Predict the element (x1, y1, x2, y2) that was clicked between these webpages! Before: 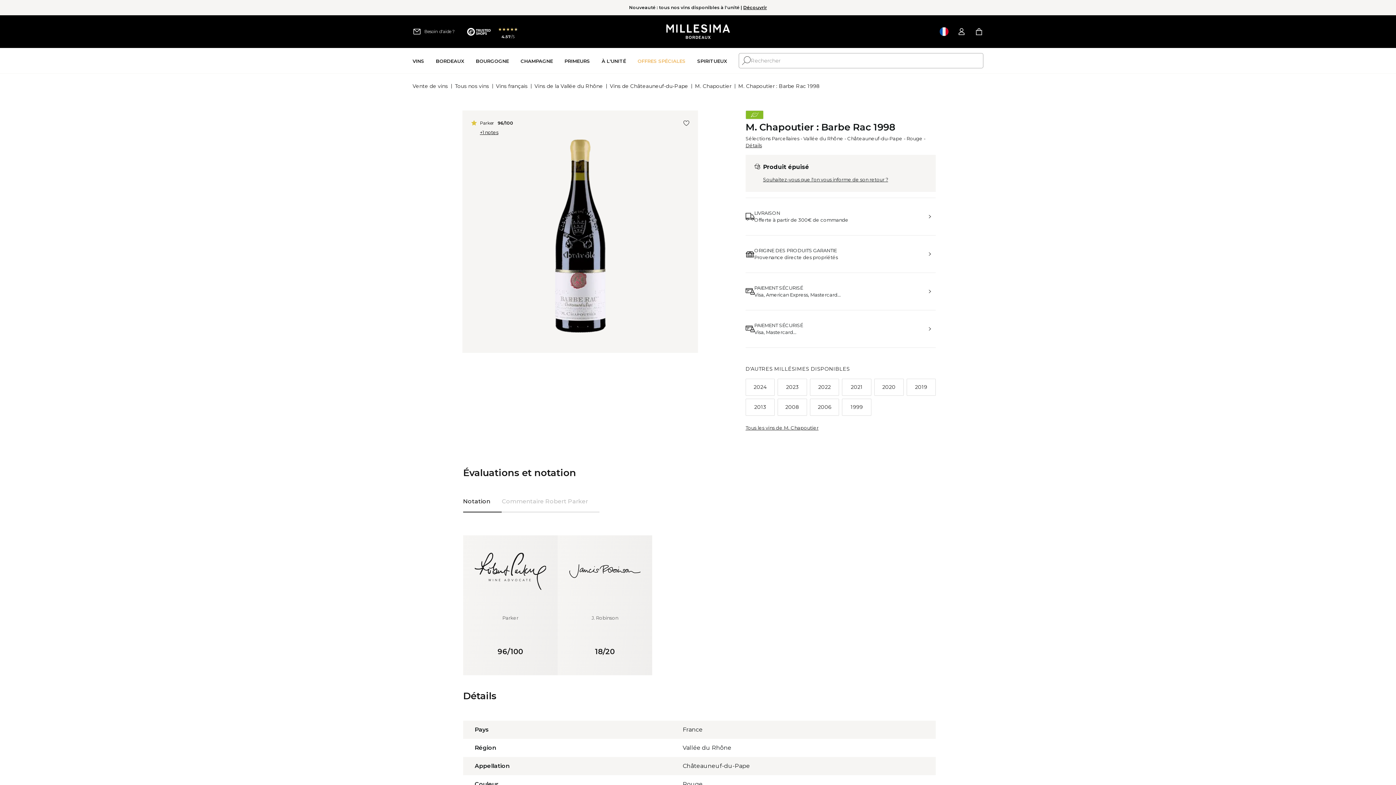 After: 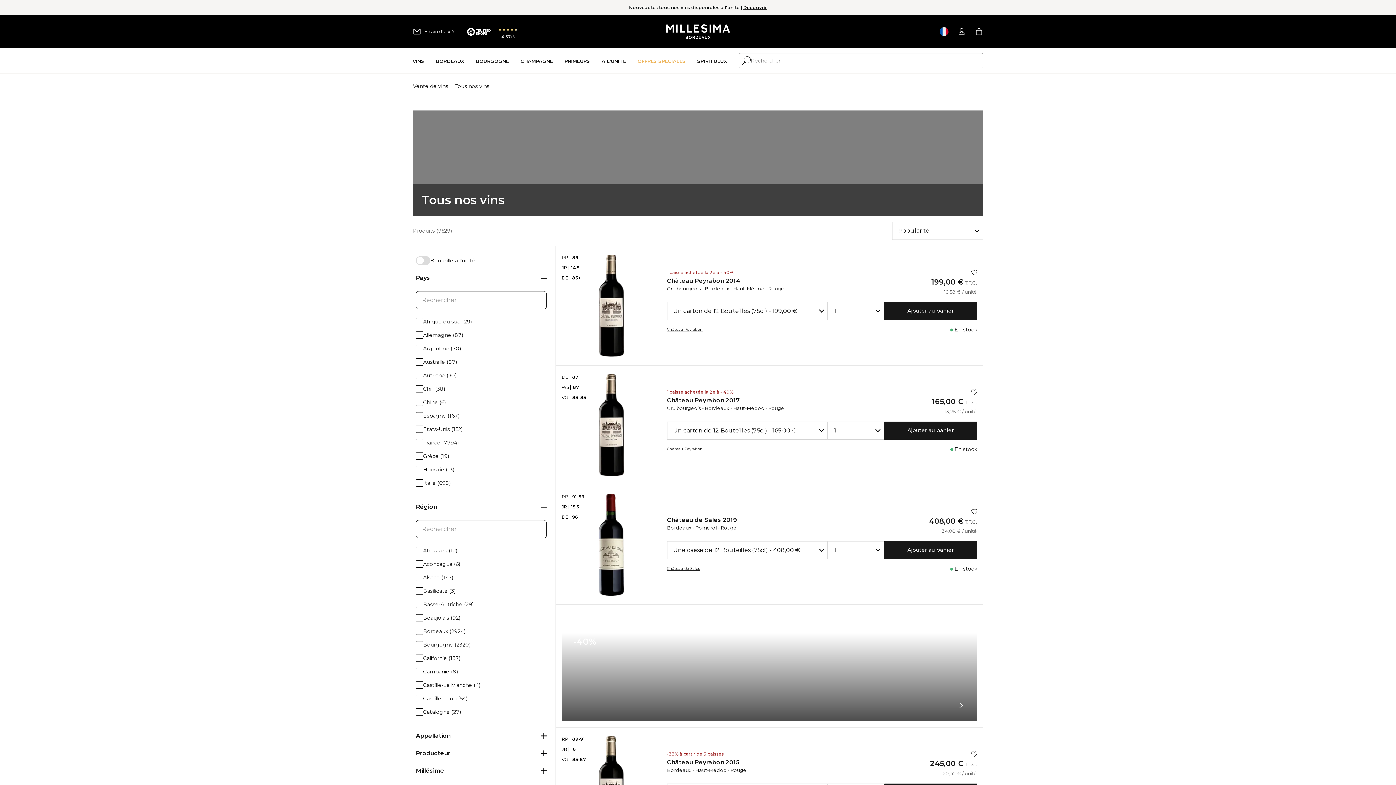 Action: label: Vins bbox: (412, 47, 424, 74)